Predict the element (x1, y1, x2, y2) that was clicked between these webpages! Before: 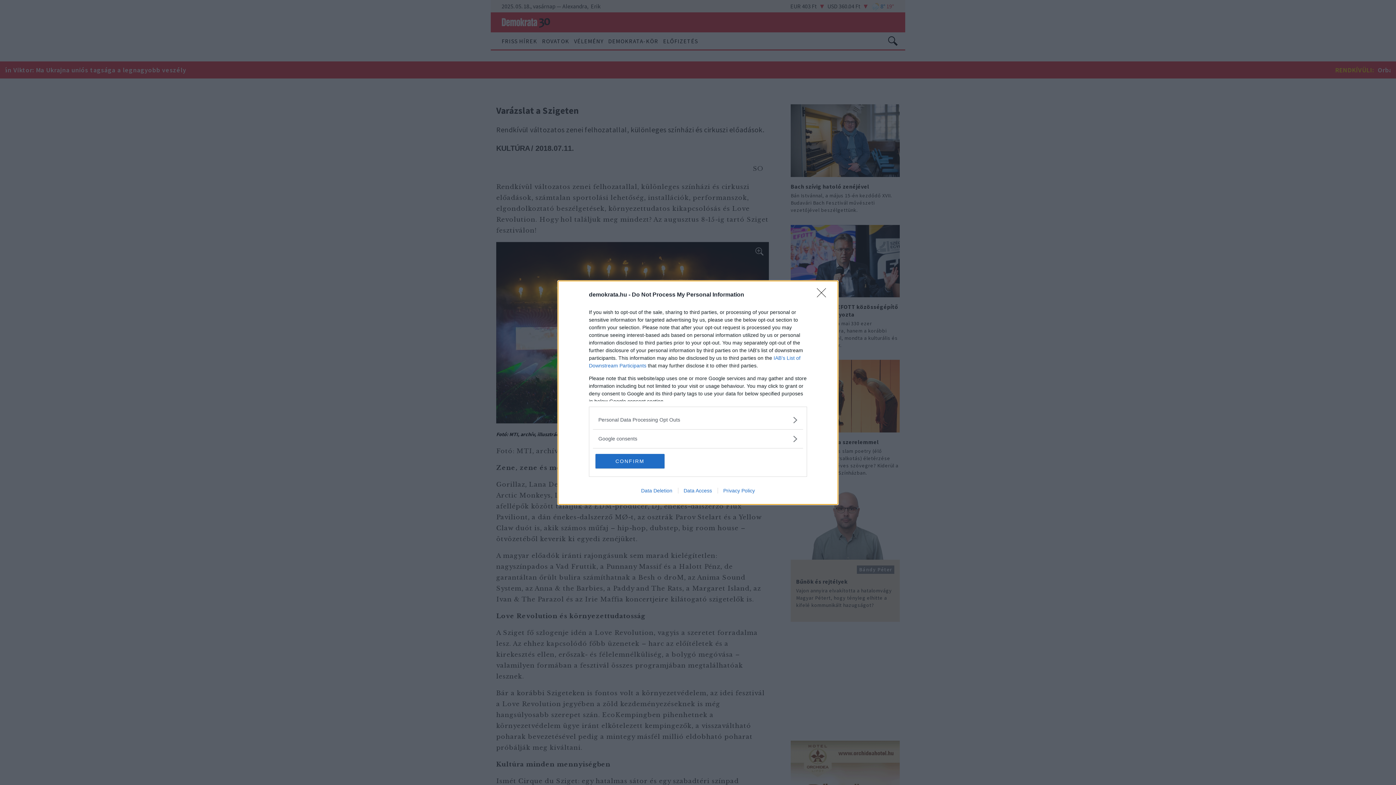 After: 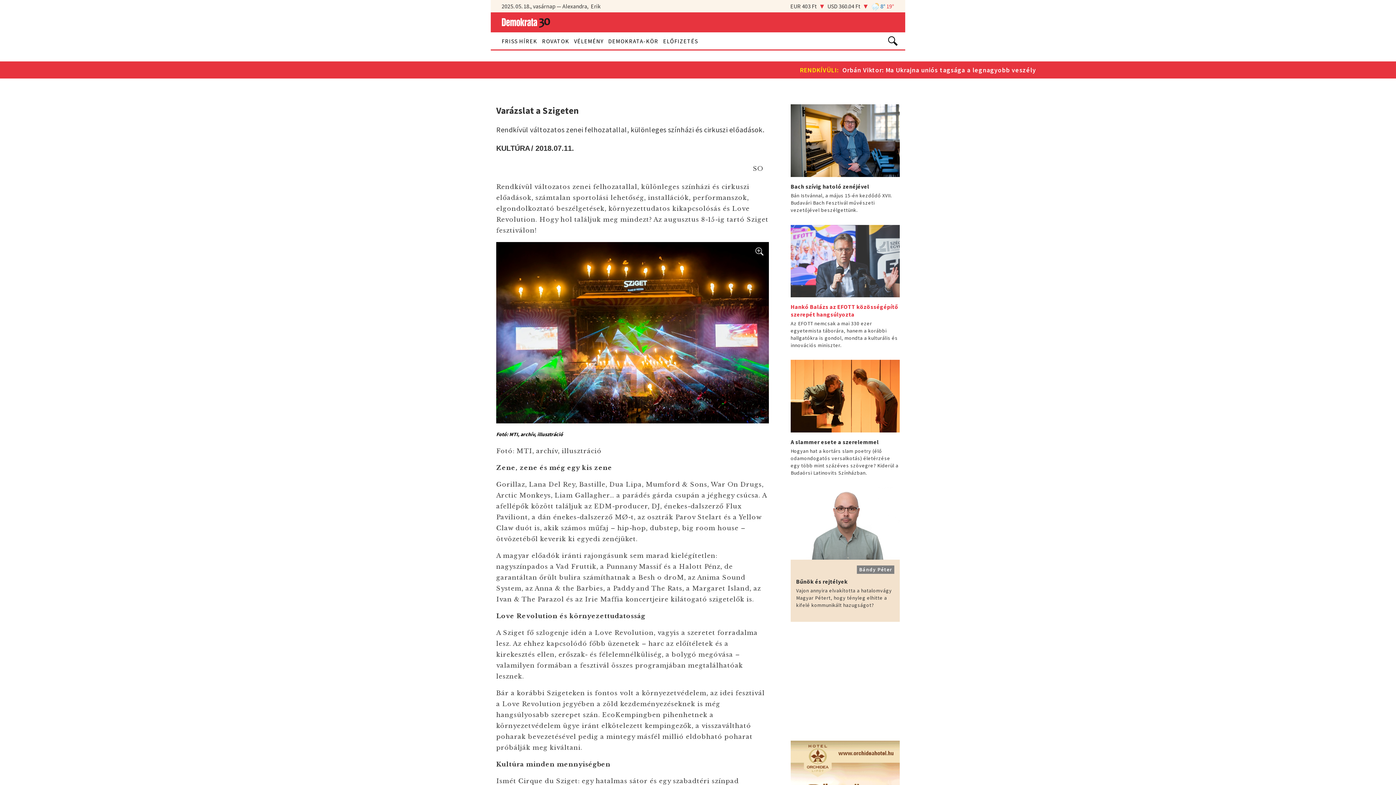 Action: label: Close bbox: (817, 288, 830, 302)